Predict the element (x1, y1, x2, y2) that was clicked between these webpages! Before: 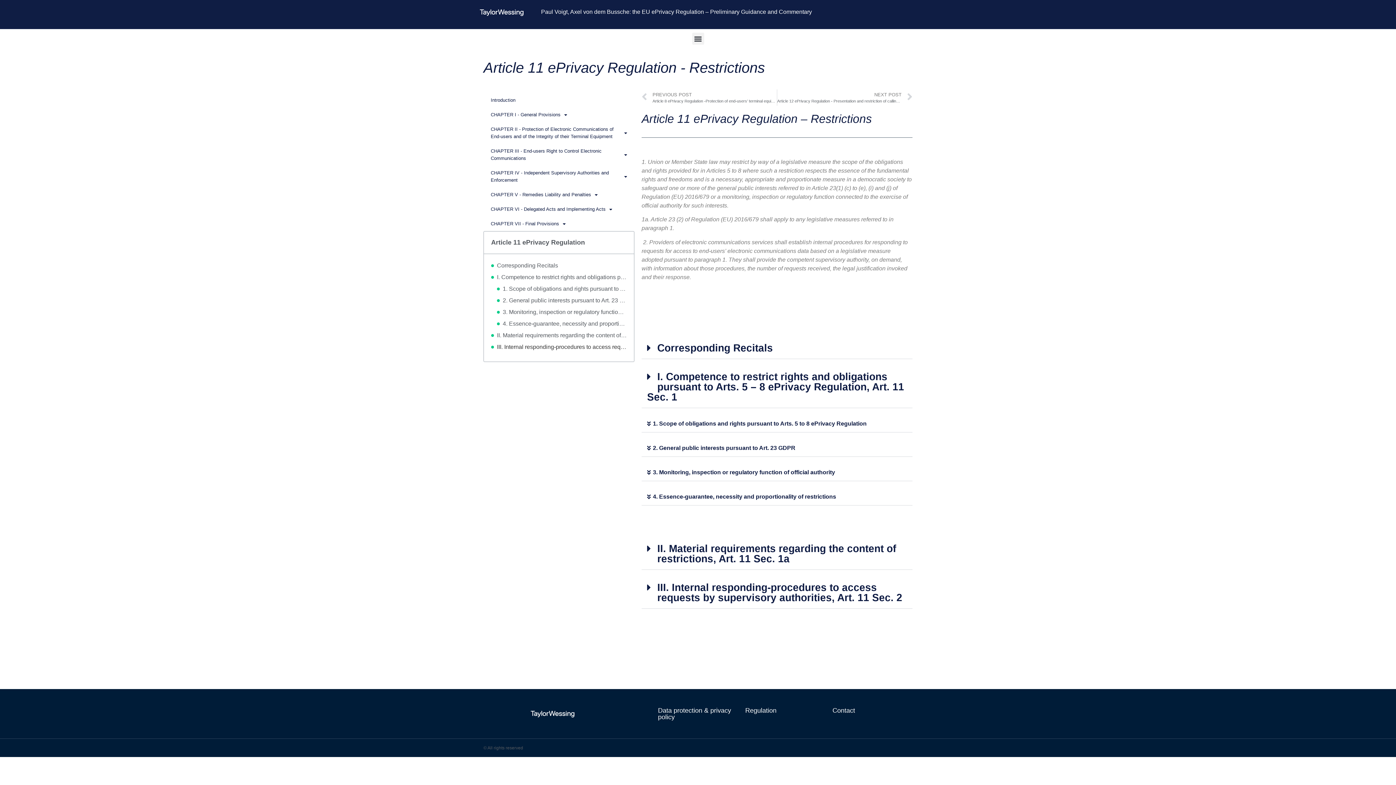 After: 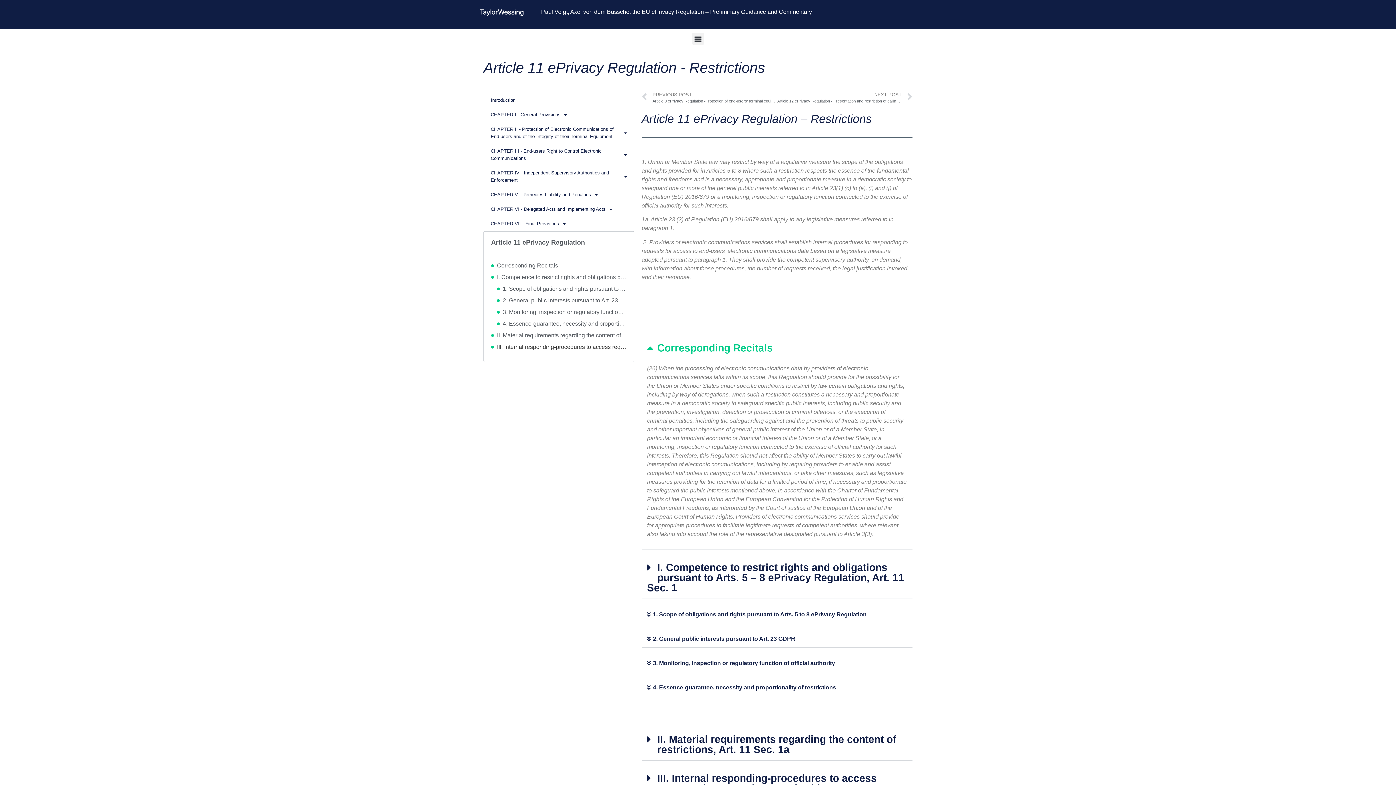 Action: label: Corresponding Recitals bbox: (641, 337, 912, 359)